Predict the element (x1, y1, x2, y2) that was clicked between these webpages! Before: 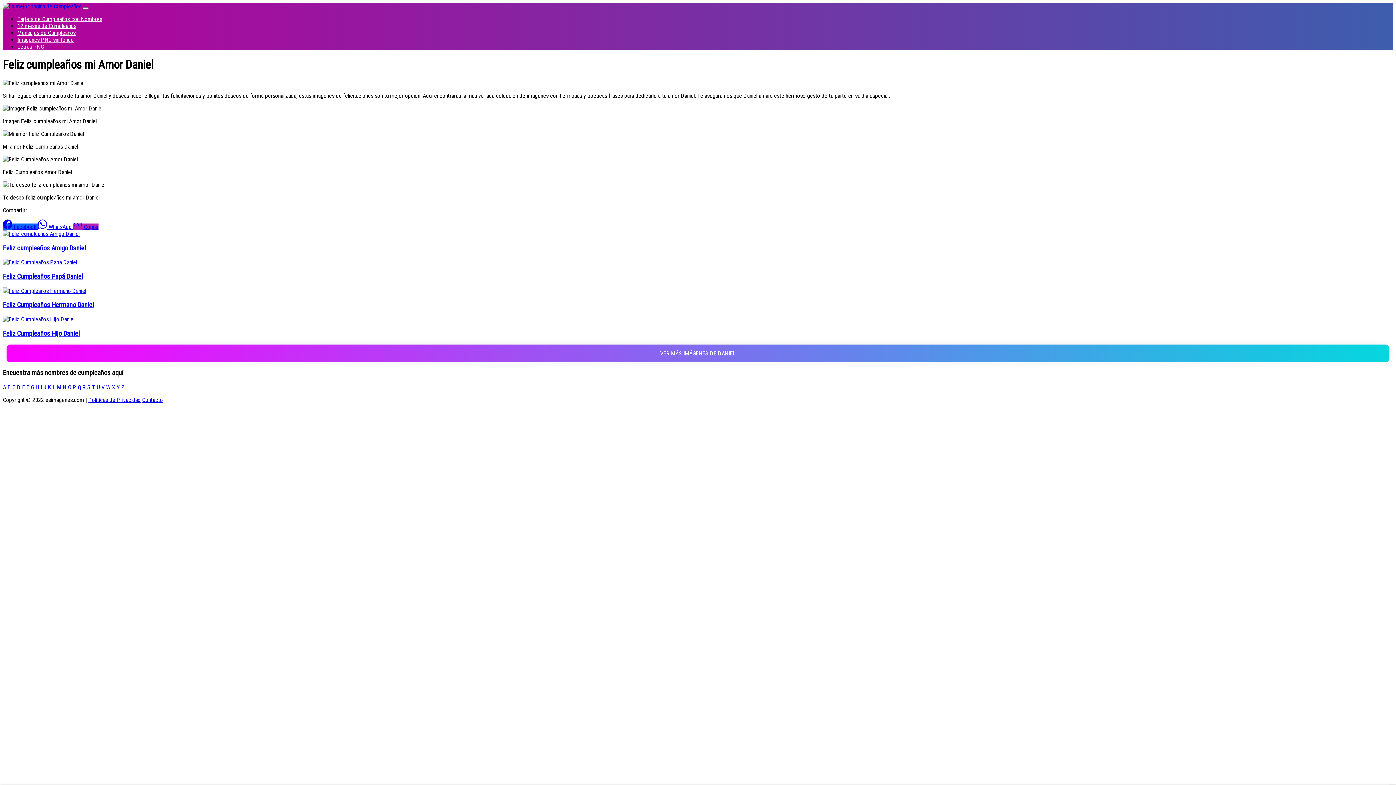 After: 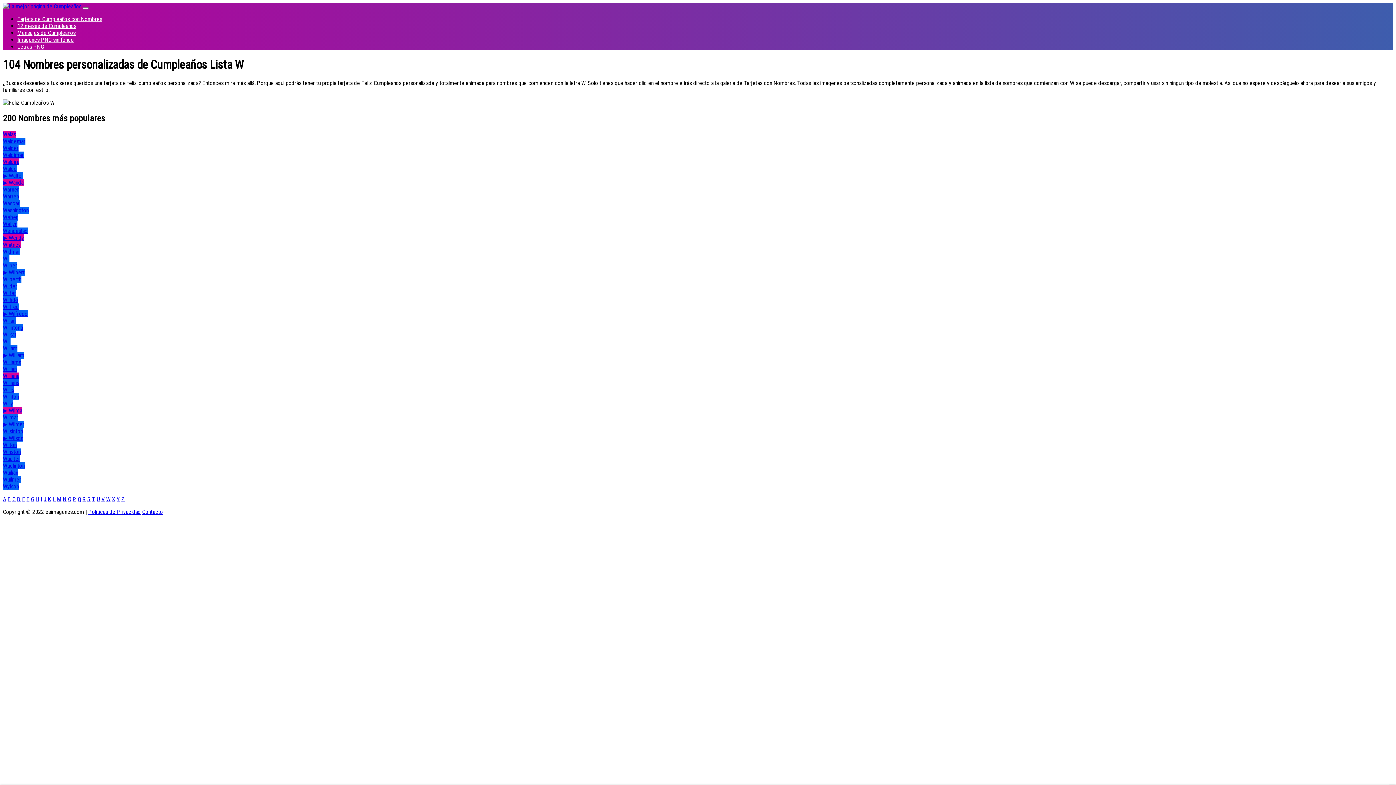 Action: label: W bbox: (106, 384, 110, 390)